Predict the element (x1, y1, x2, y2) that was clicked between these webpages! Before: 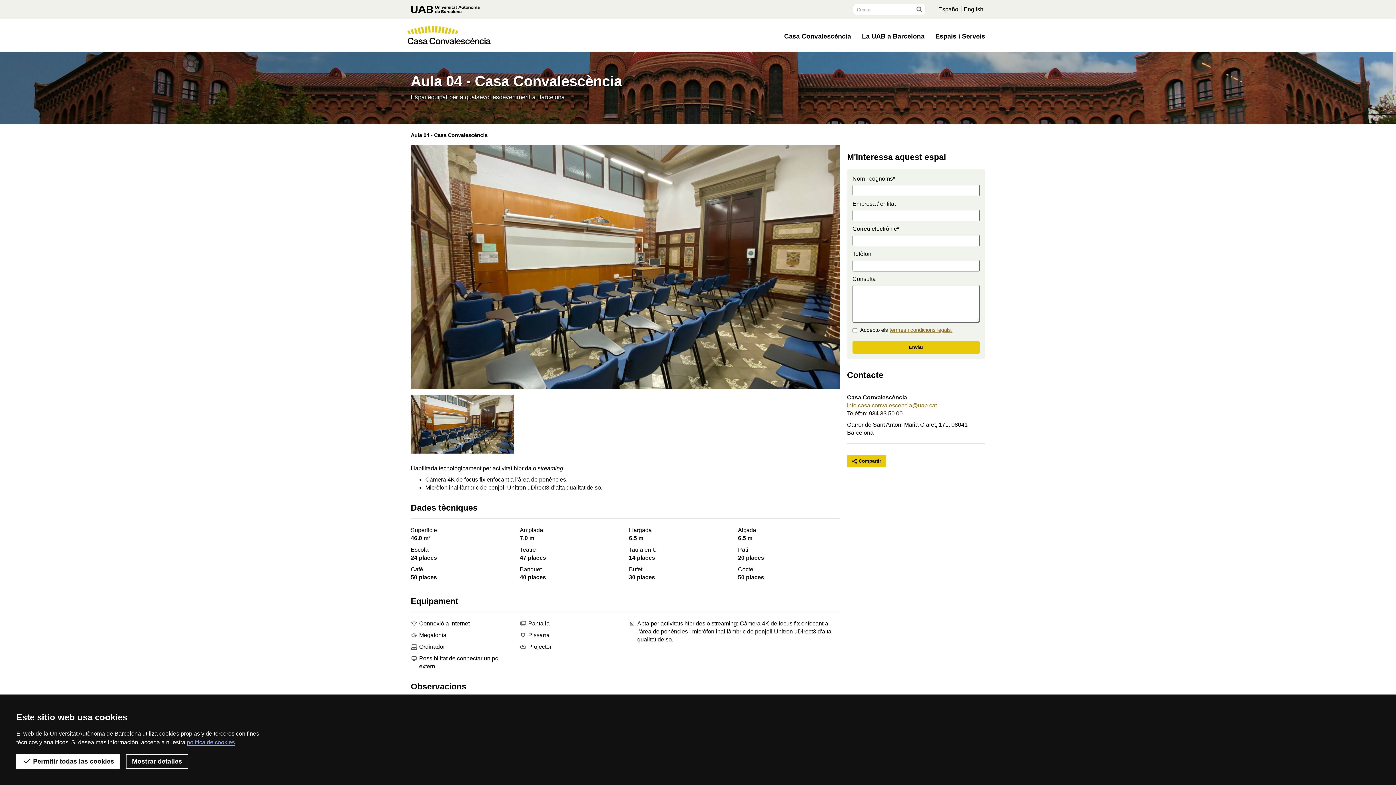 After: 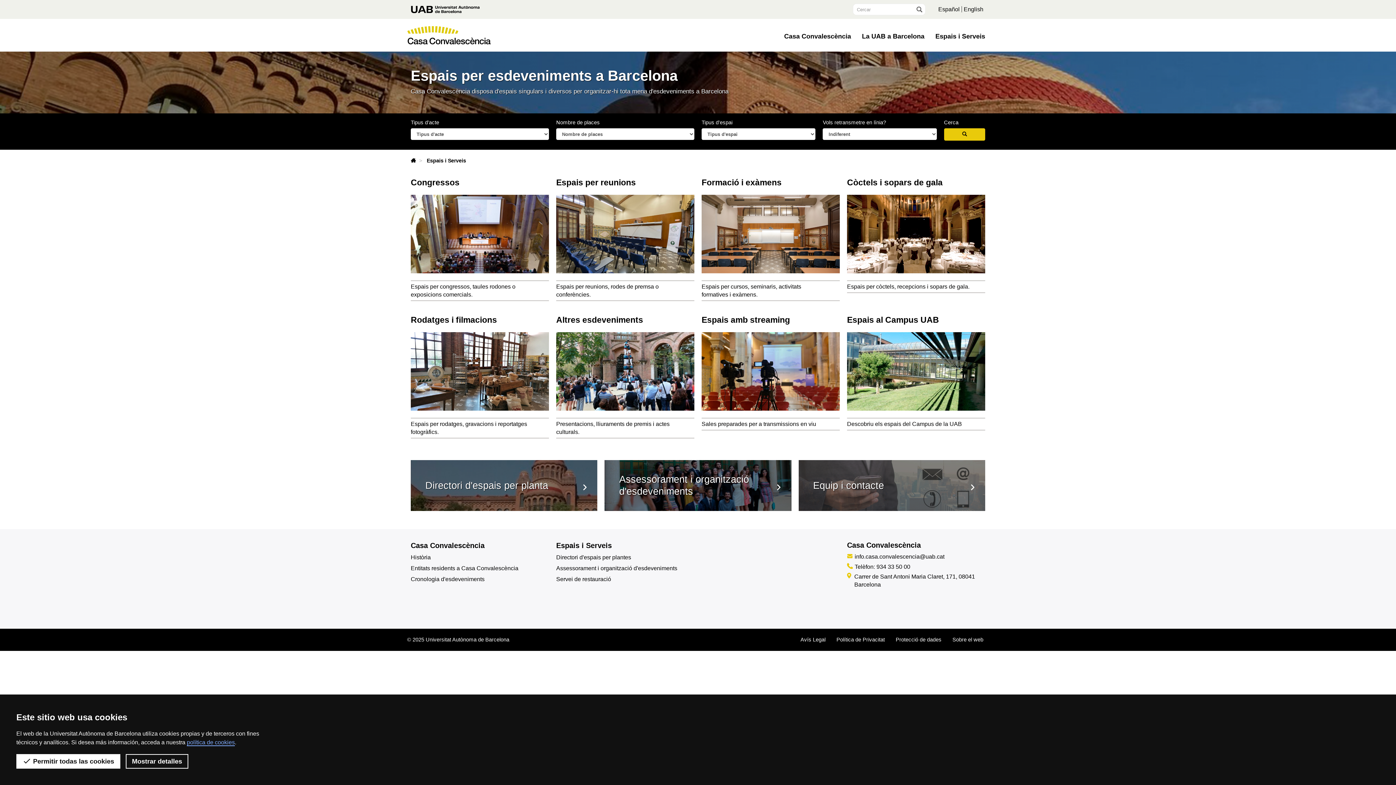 Action: bbox: (930, 32, 985, 39) label: Espais i Serveis